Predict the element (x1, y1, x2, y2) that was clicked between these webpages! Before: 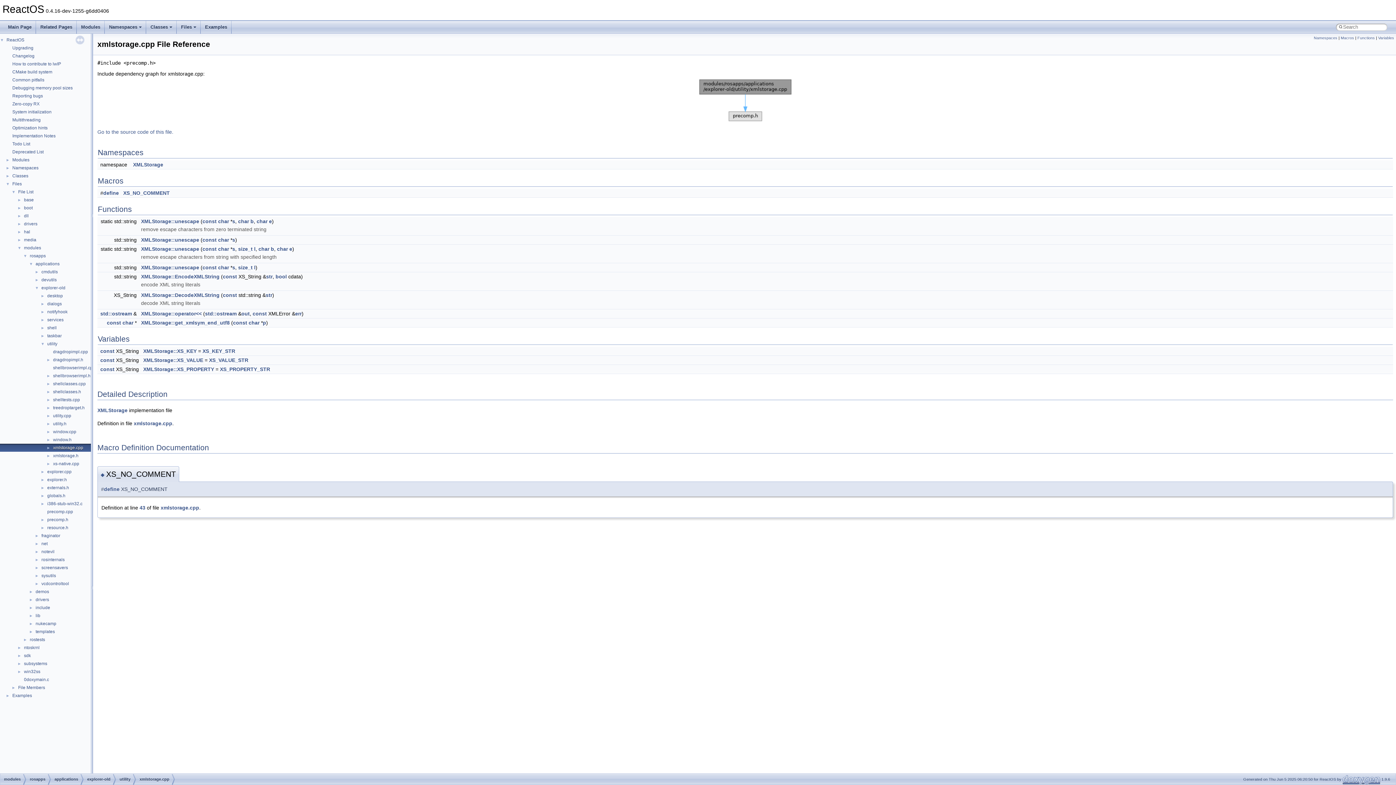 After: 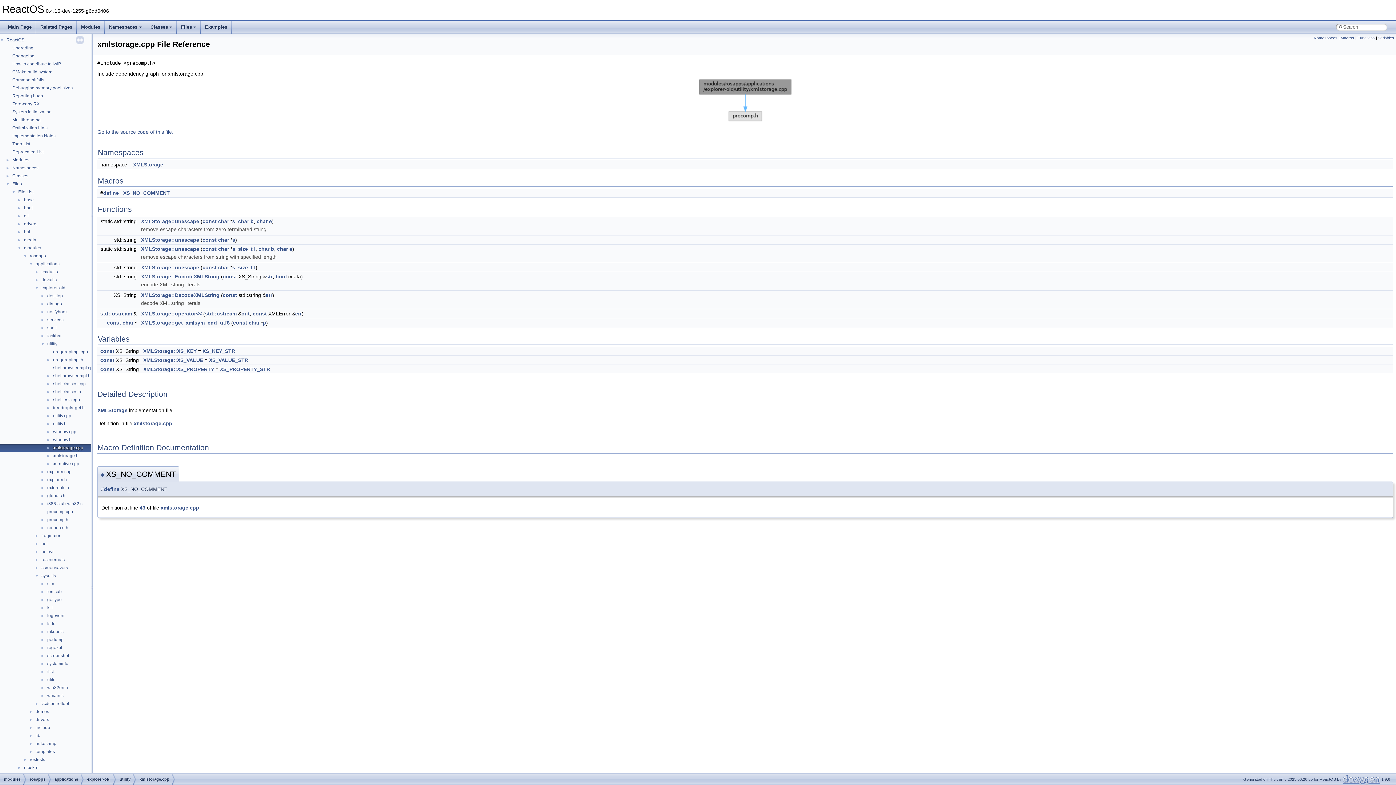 Action: label: ► bbox: (0, 572, 40, 578)